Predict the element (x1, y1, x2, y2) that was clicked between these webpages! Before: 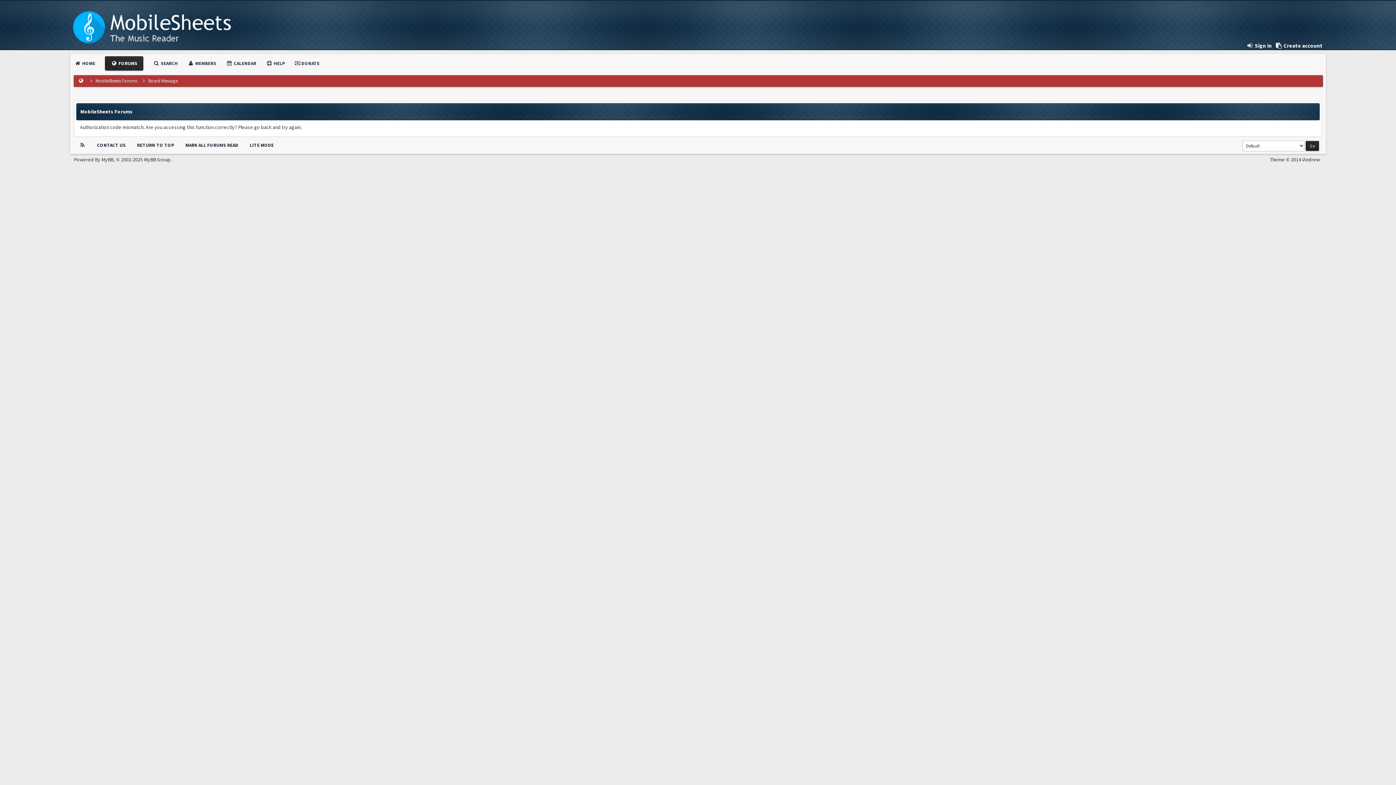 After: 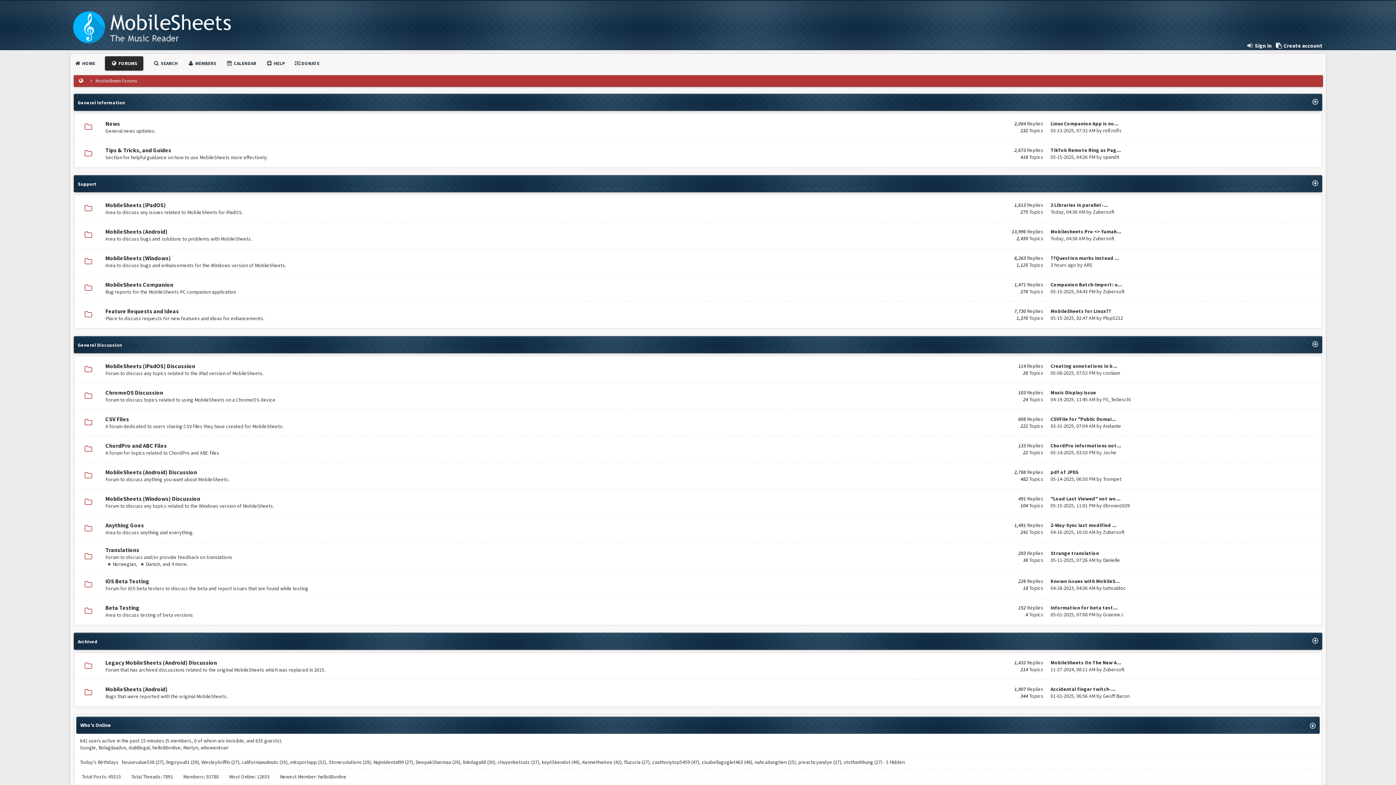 Action: bbox: (69, 44, 241, 50)